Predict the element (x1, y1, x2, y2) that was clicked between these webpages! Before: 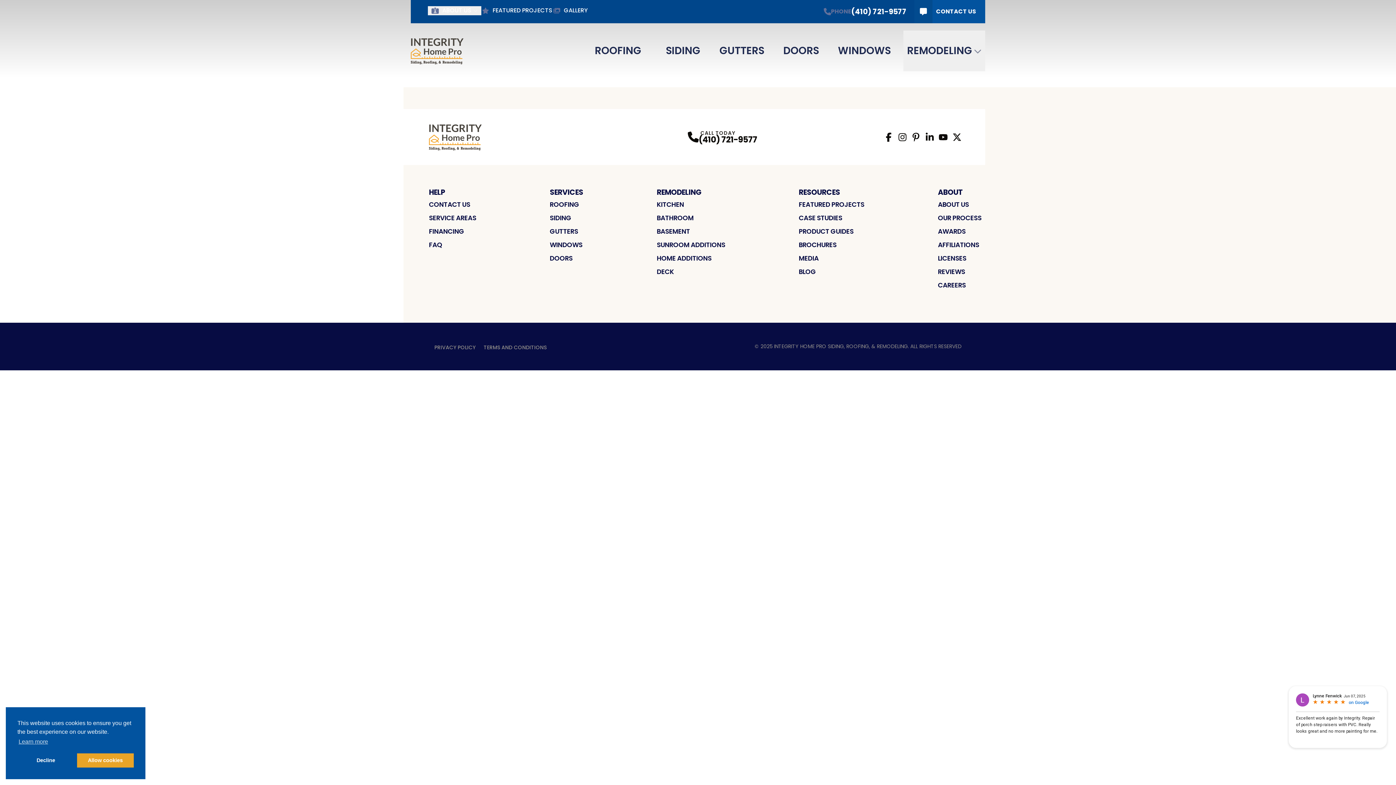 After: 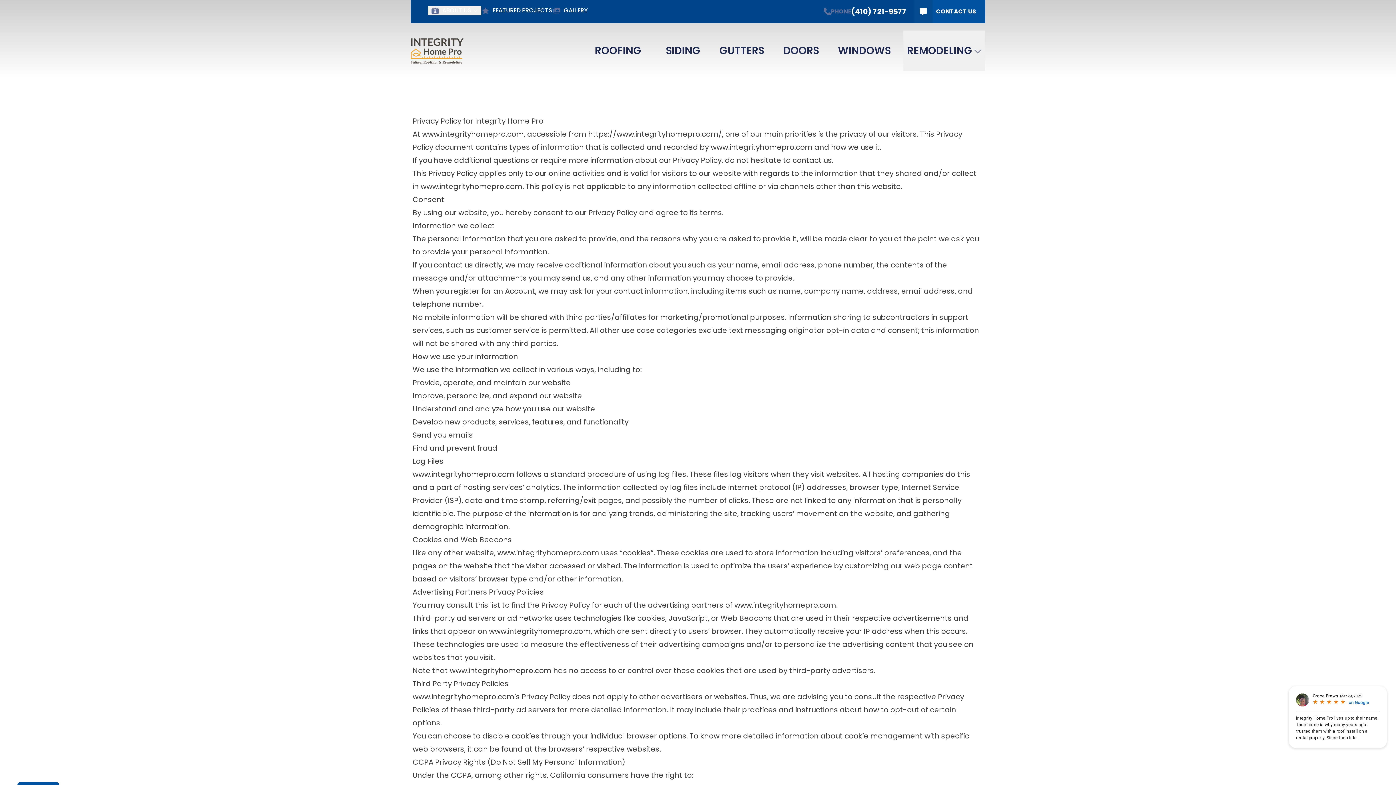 Action: label: PRIVACY POLICY bbox: (430, 343, 479, 352)